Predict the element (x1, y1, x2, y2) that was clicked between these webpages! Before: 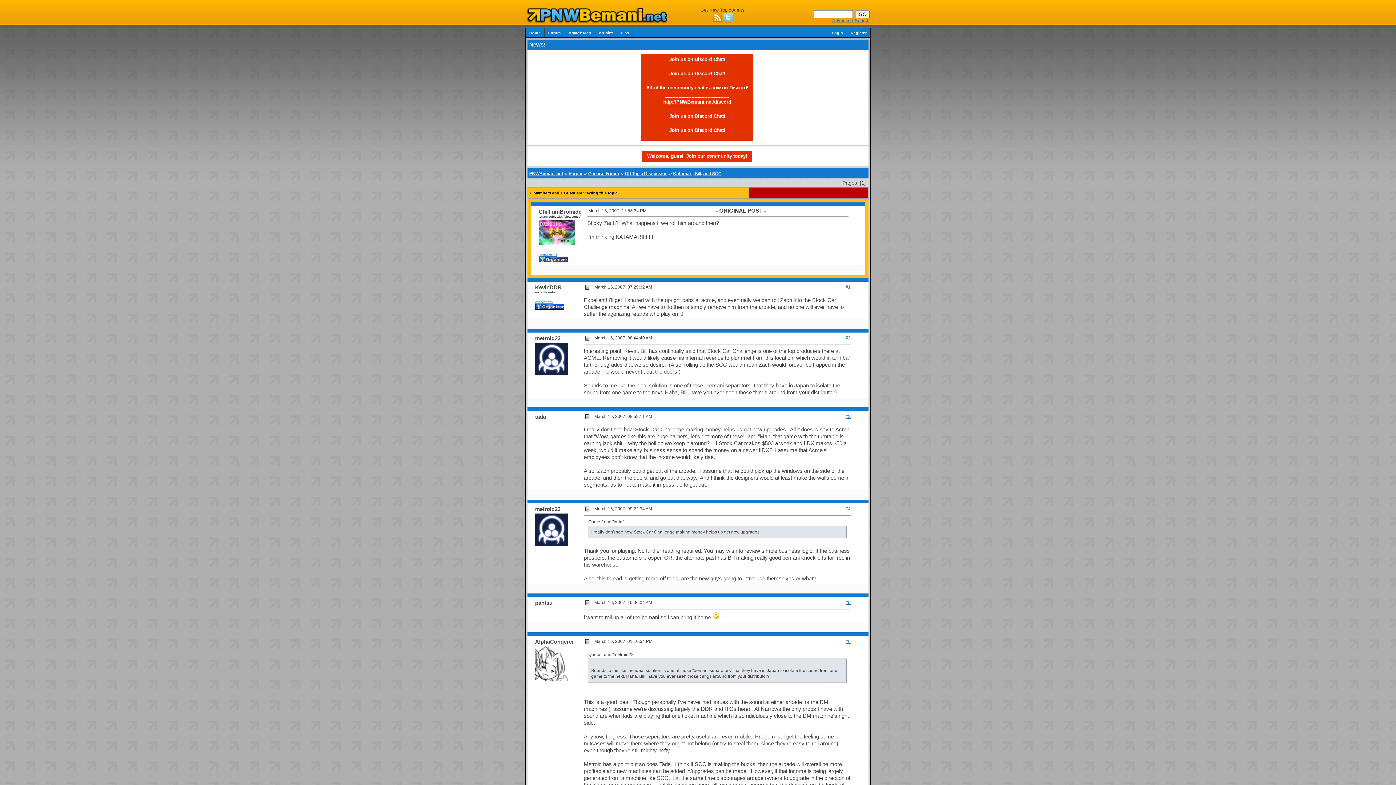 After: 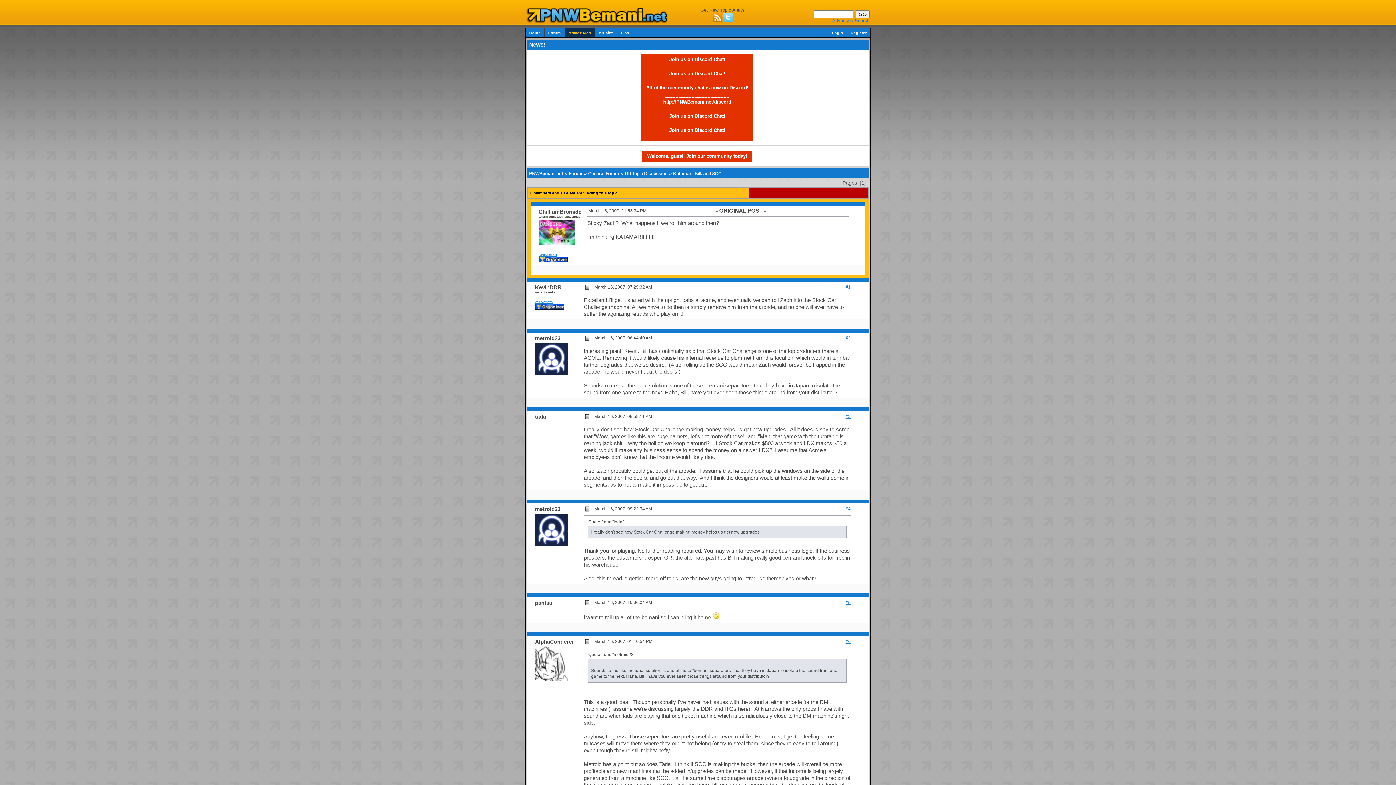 Action: label: Arcade Map bbox: (565, 28, 594, 37)